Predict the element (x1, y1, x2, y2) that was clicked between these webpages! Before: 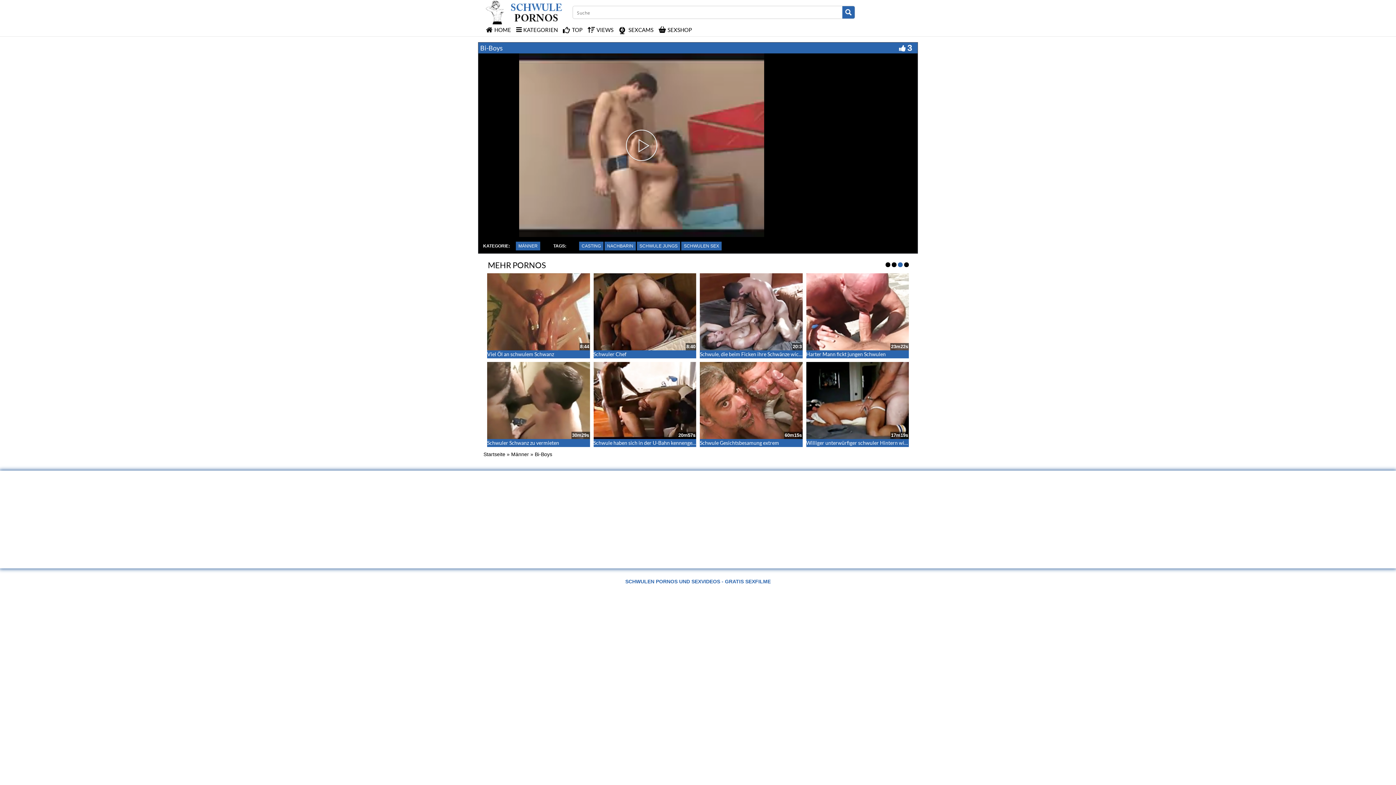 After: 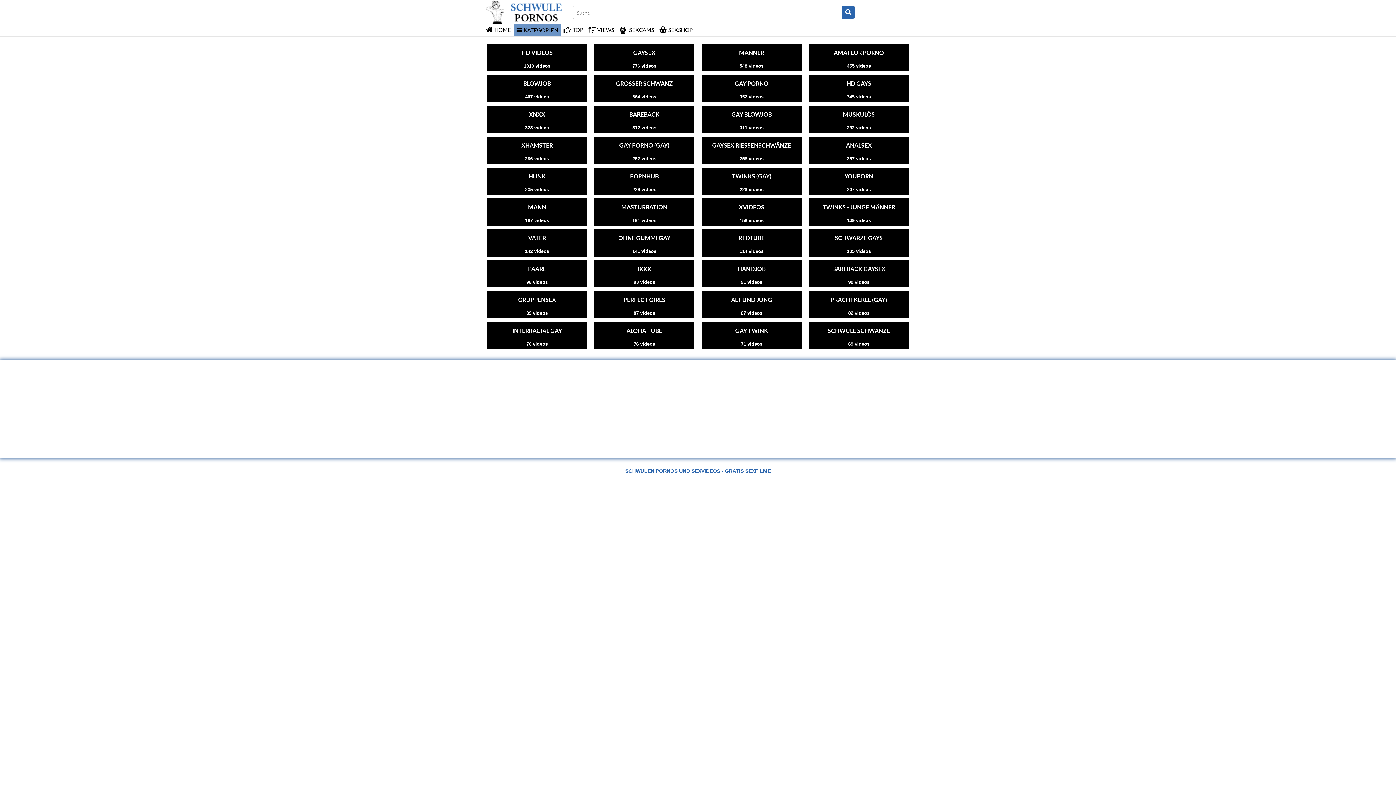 Action: label: KATEGORIEN bbox: (513, 23, 560, 36)